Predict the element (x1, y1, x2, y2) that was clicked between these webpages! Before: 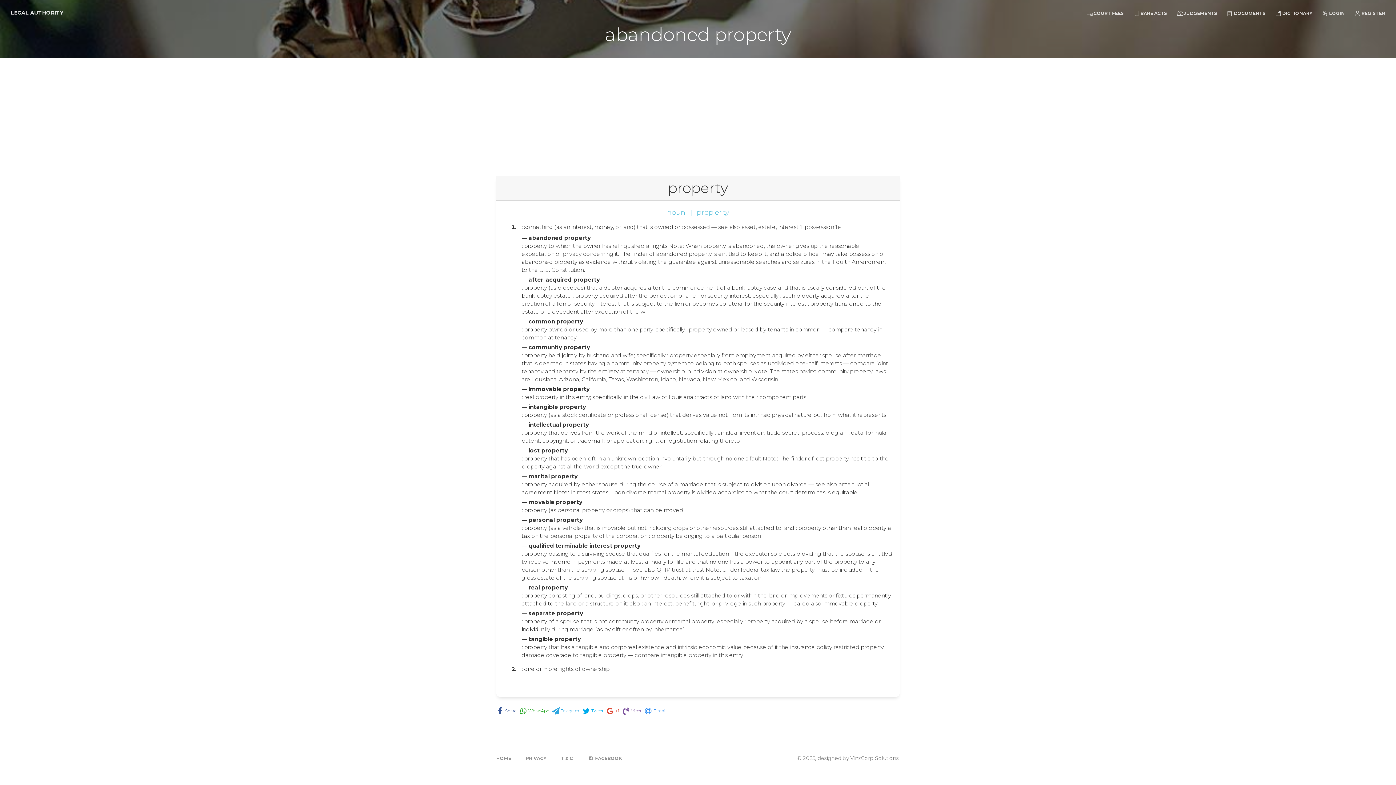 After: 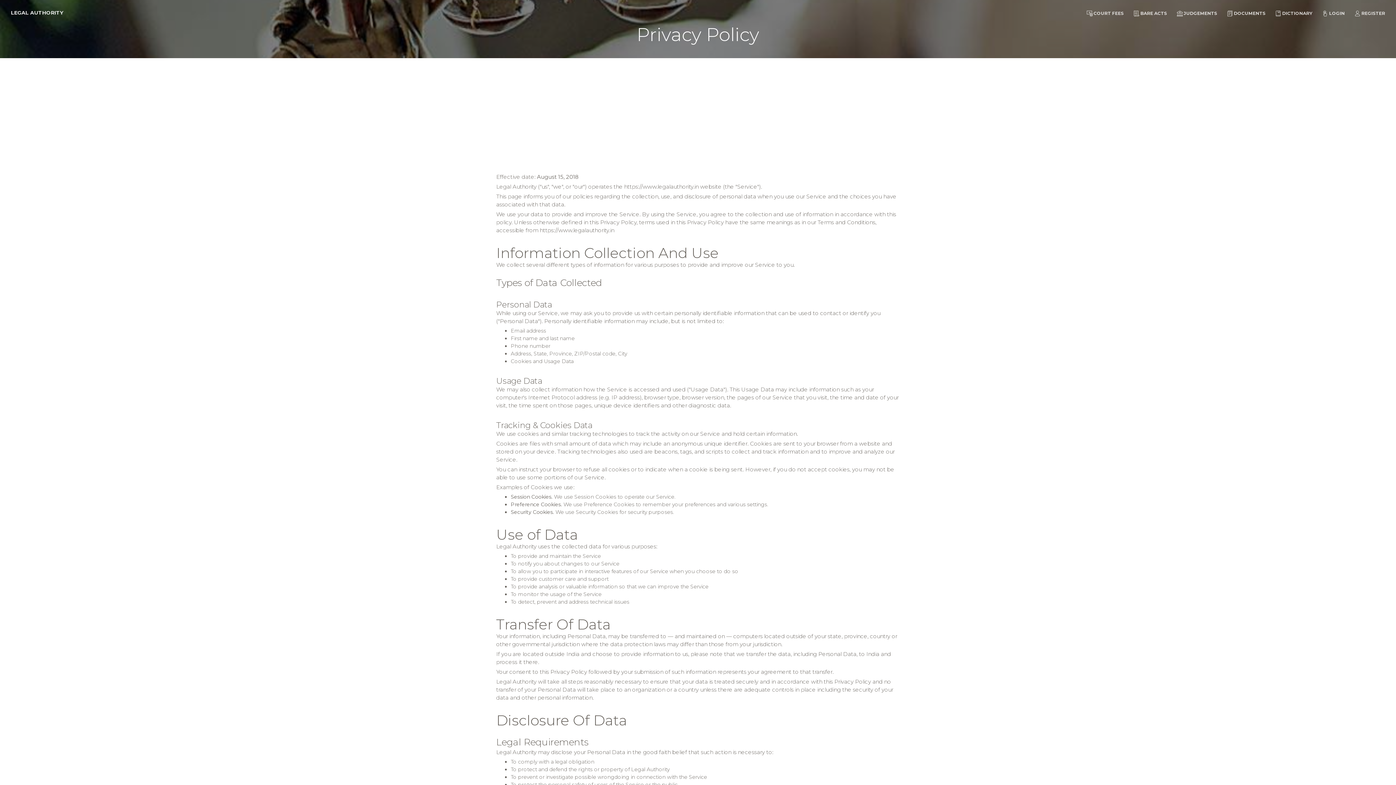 Action: bbox: (525, 755, 546, 762) label: PRIVACY